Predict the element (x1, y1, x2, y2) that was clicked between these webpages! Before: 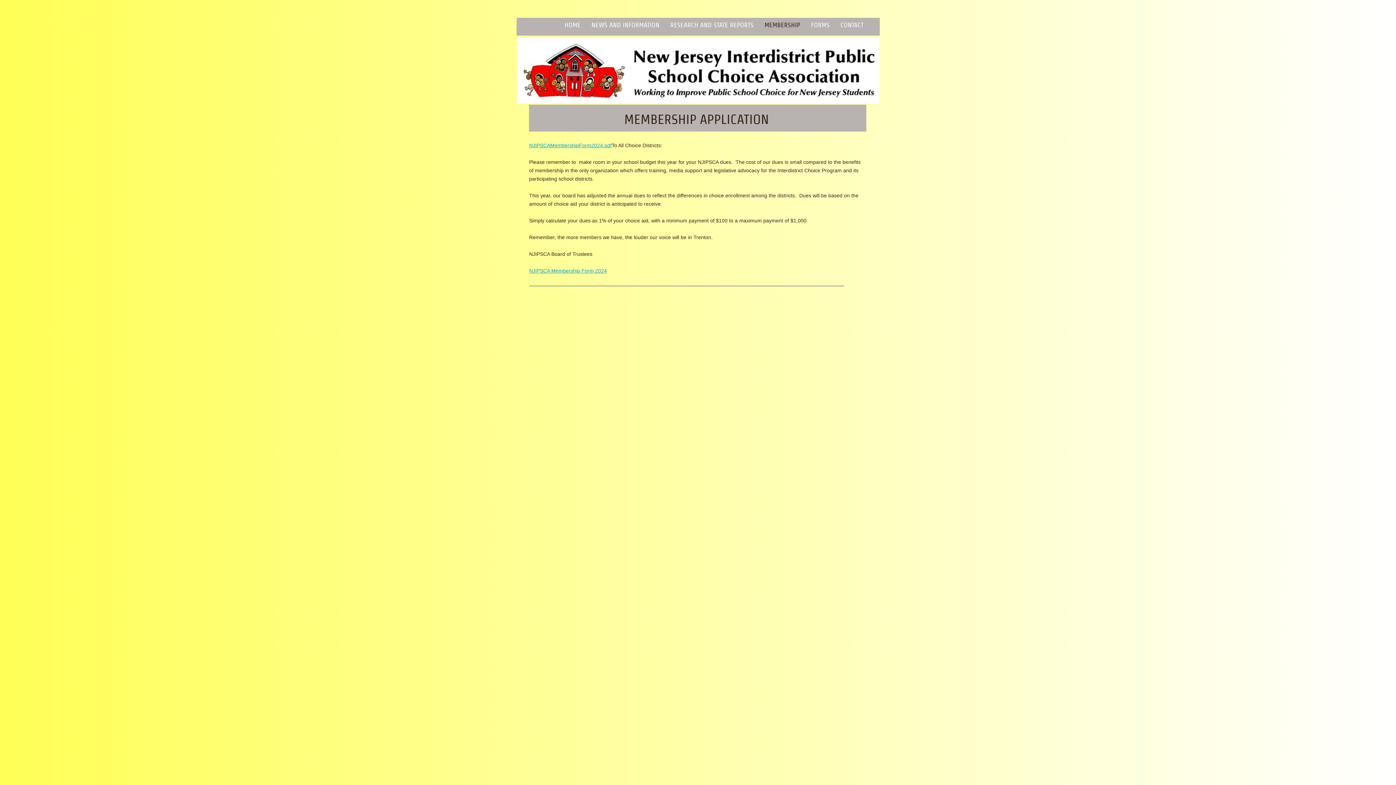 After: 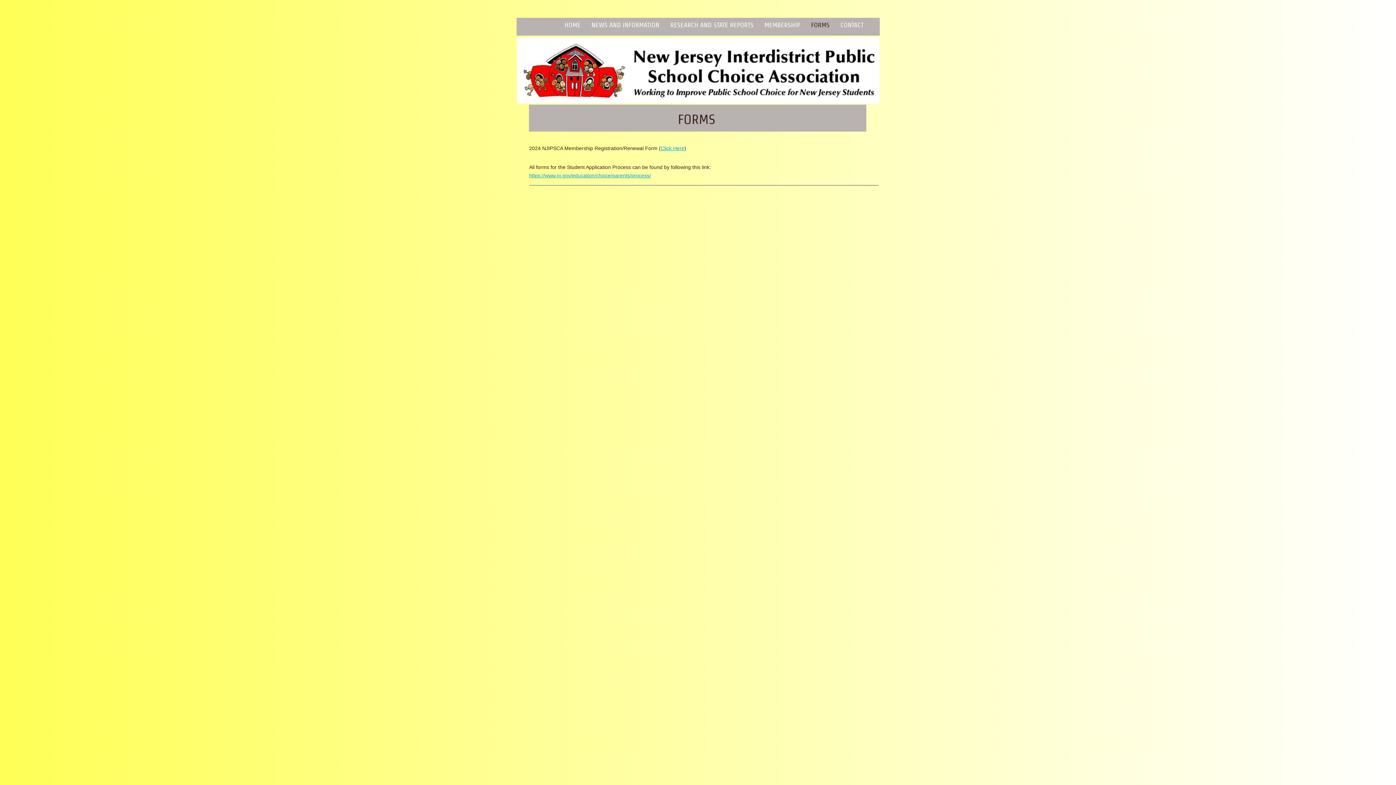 Action: label: FORMS bbox: (805, 18, 835, 30)